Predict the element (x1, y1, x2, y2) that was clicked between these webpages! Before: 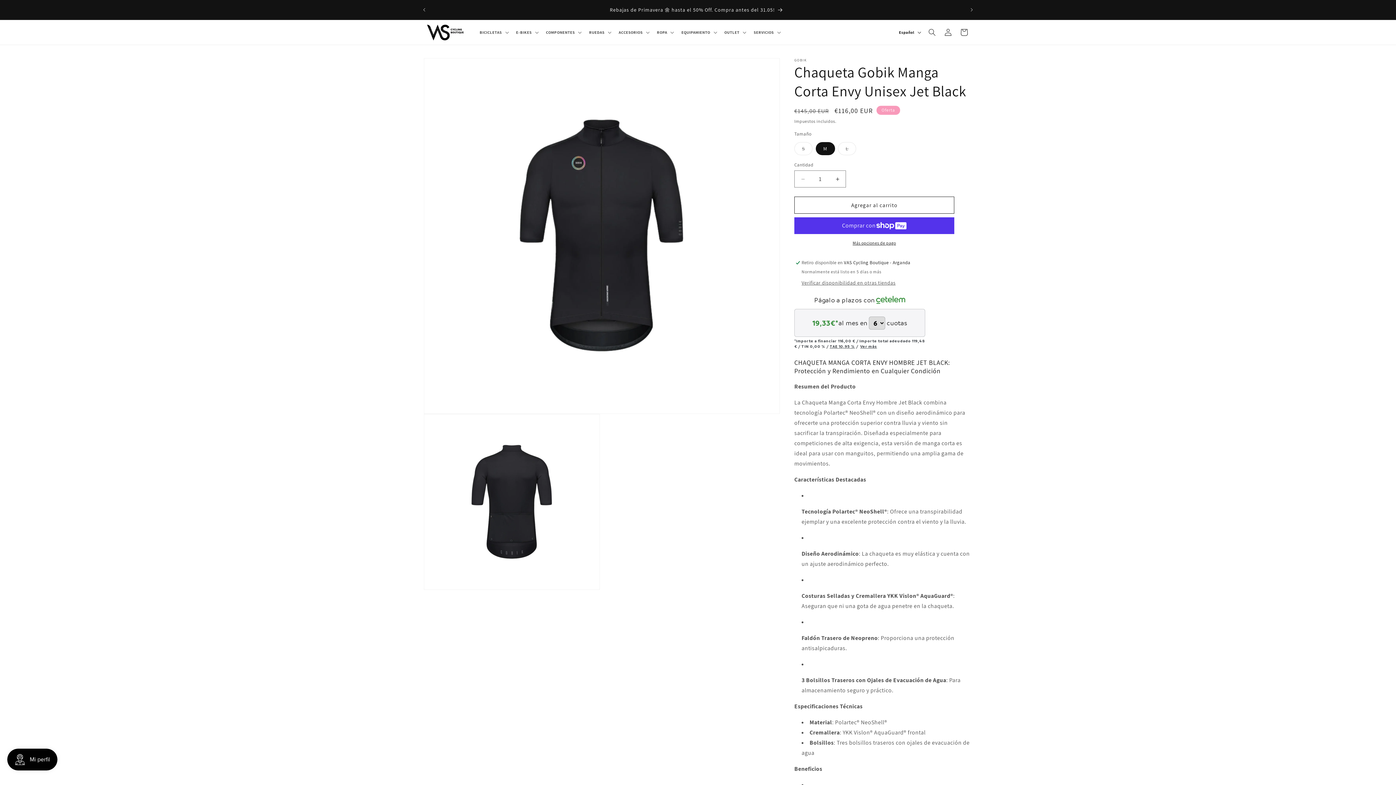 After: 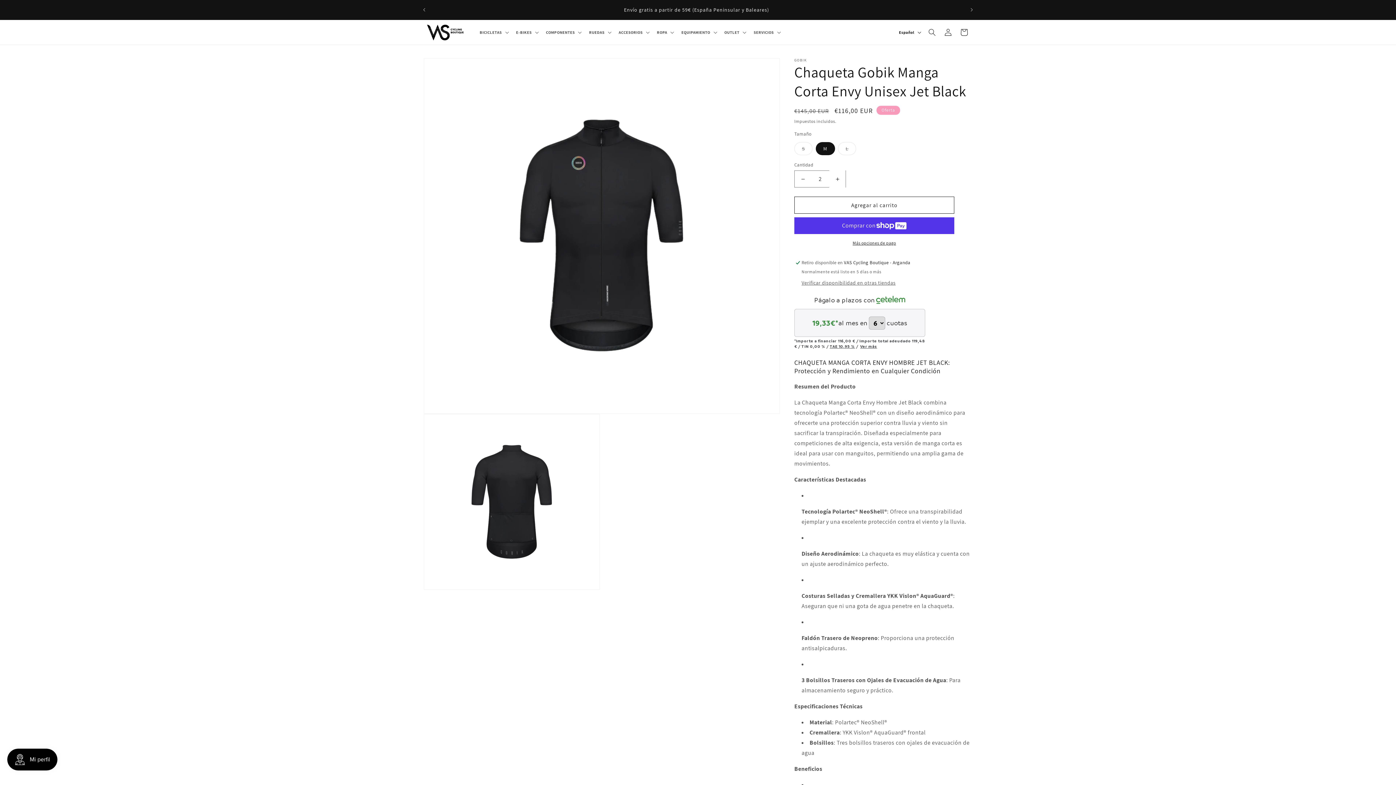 Action: bbox: (829, 170, 845, 187) label: Aumentar cantidad para Chaqueta Gobik Manga Corta Envy Unisex Jet Black